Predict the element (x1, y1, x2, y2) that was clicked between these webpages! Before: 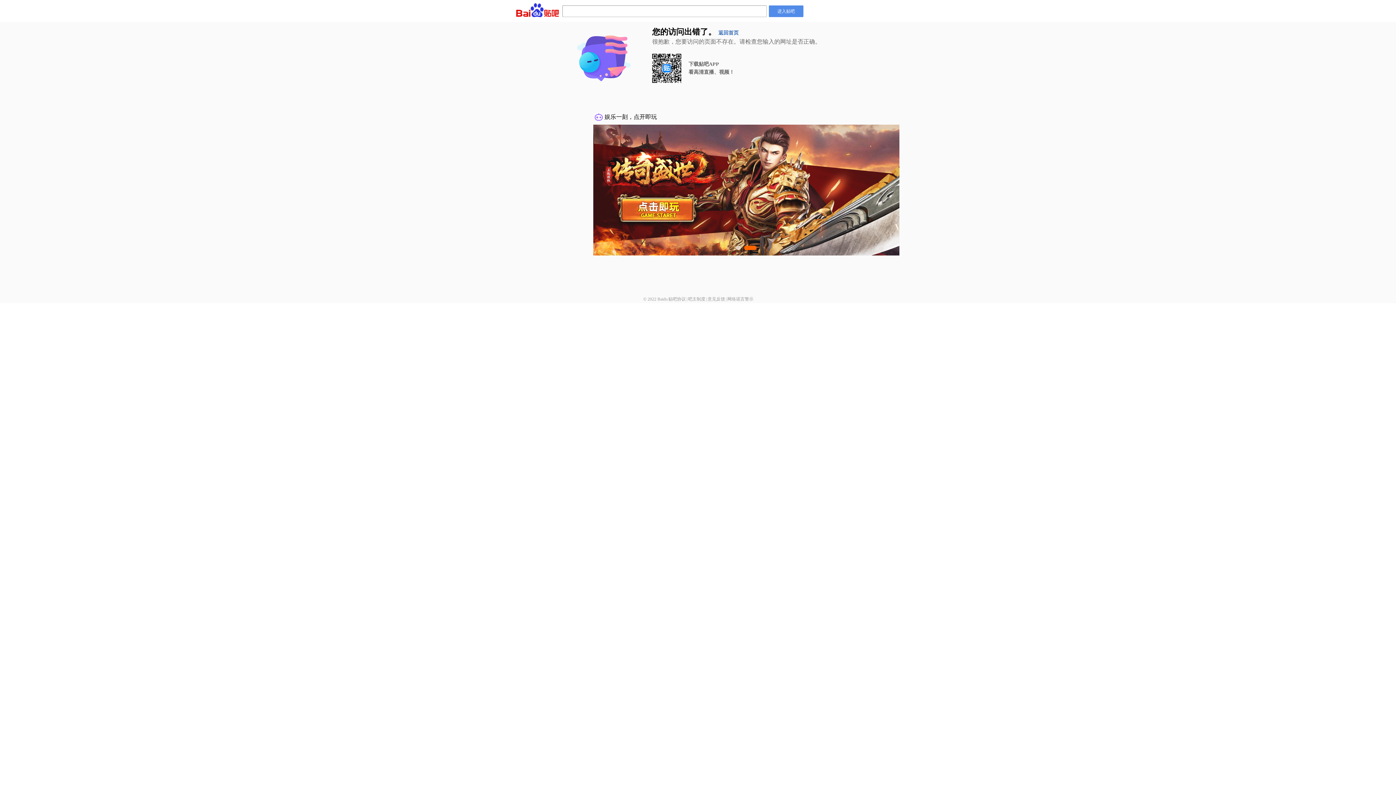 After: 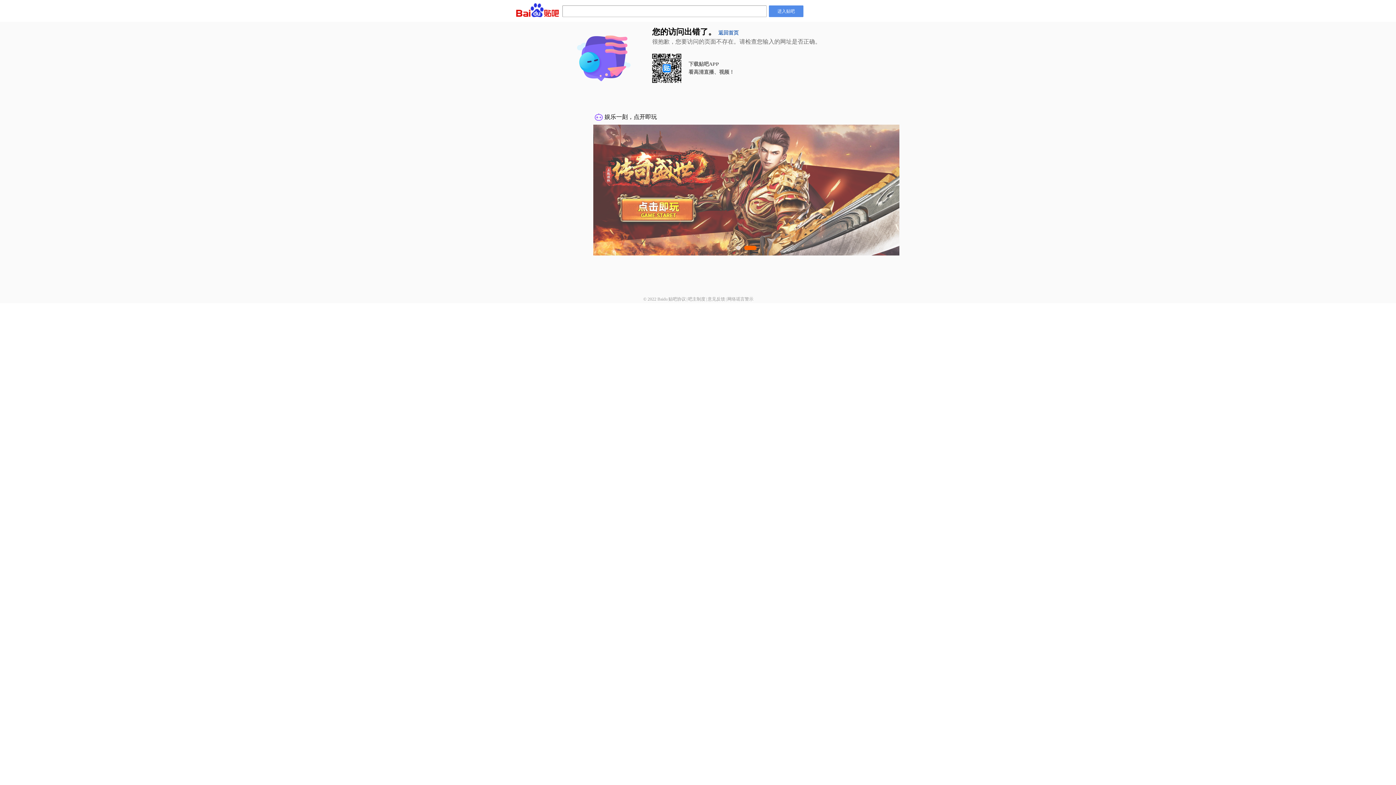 Action: bbox: (688, 296, 705, 301) label: 吧主制度